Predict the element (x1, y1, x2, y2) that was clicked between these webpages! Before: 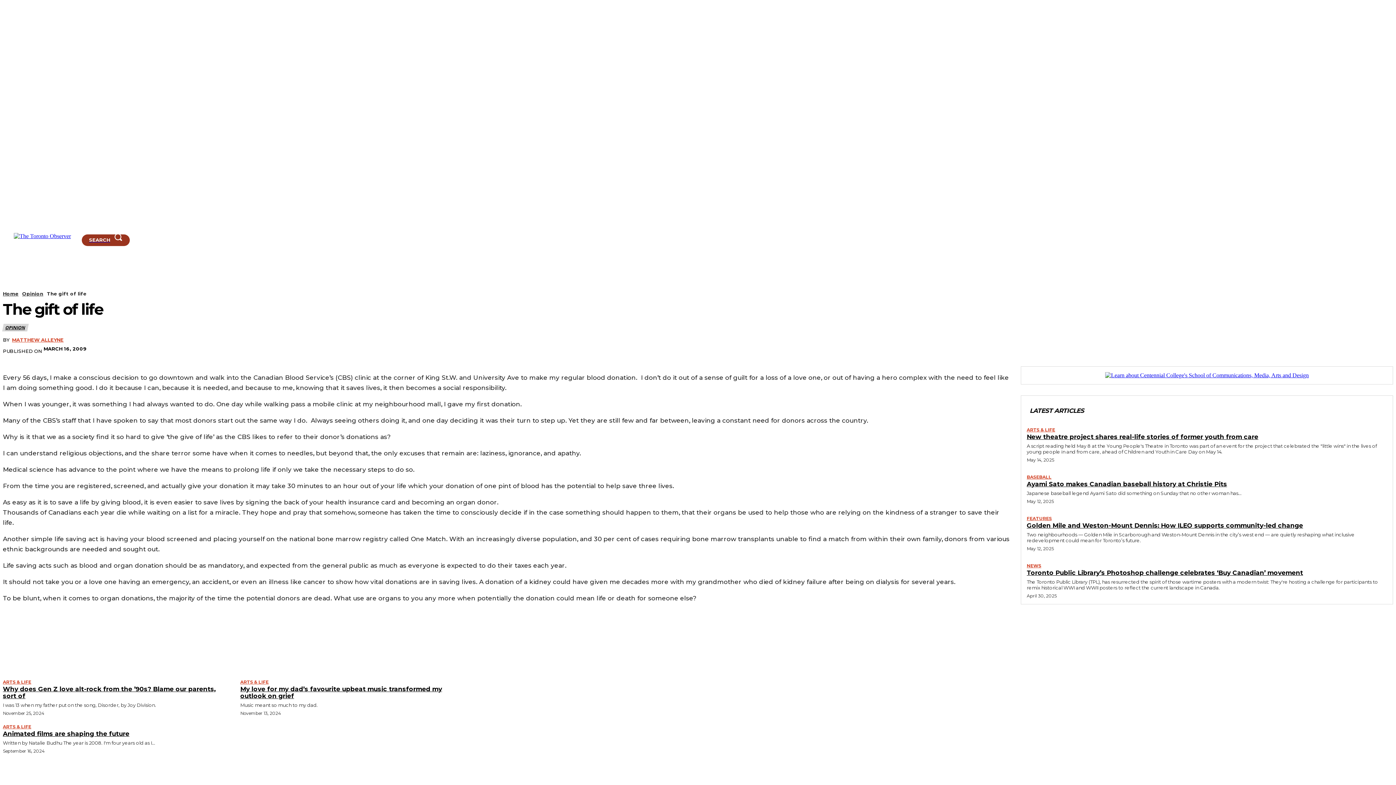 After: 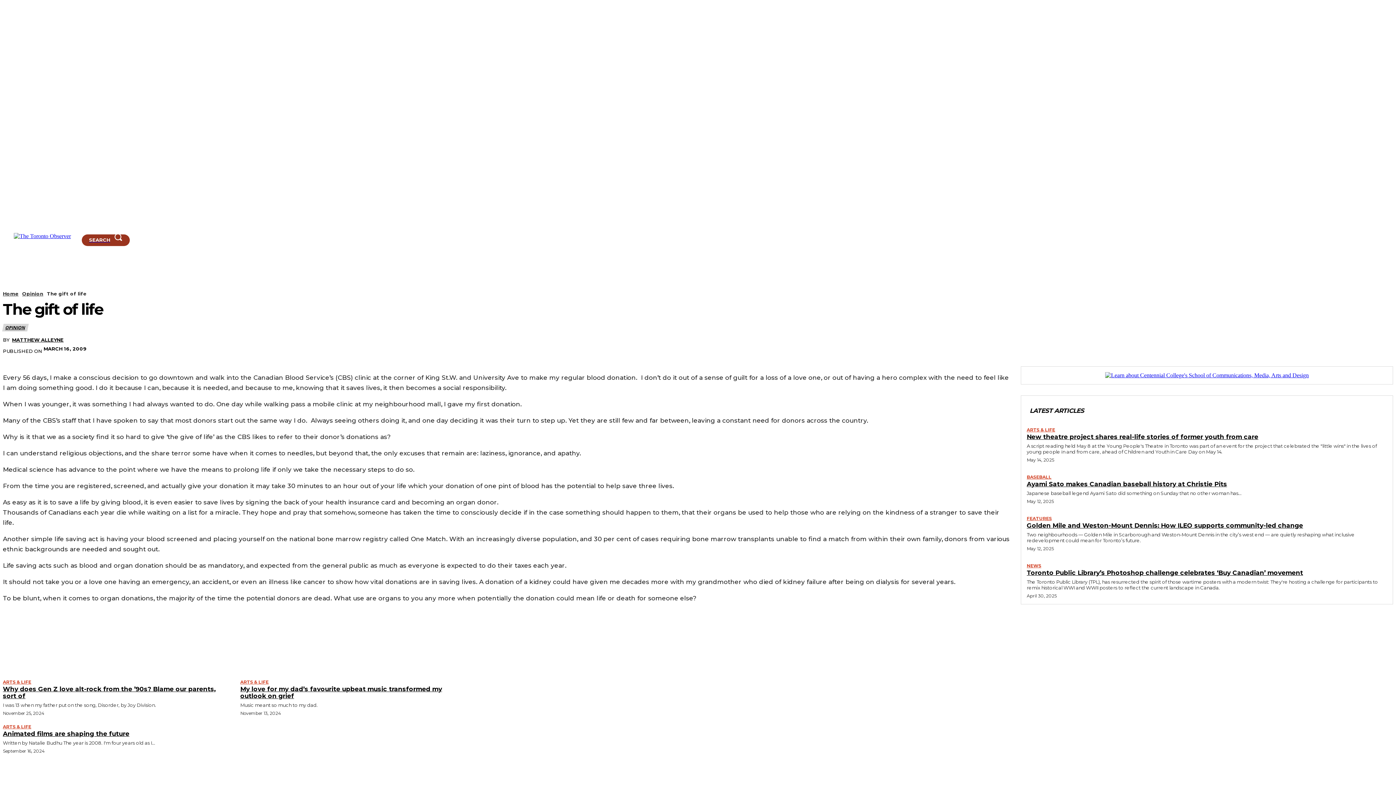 Action: label: MATTHEW ALLEYNE bbox: (12, 336, 63, 342)